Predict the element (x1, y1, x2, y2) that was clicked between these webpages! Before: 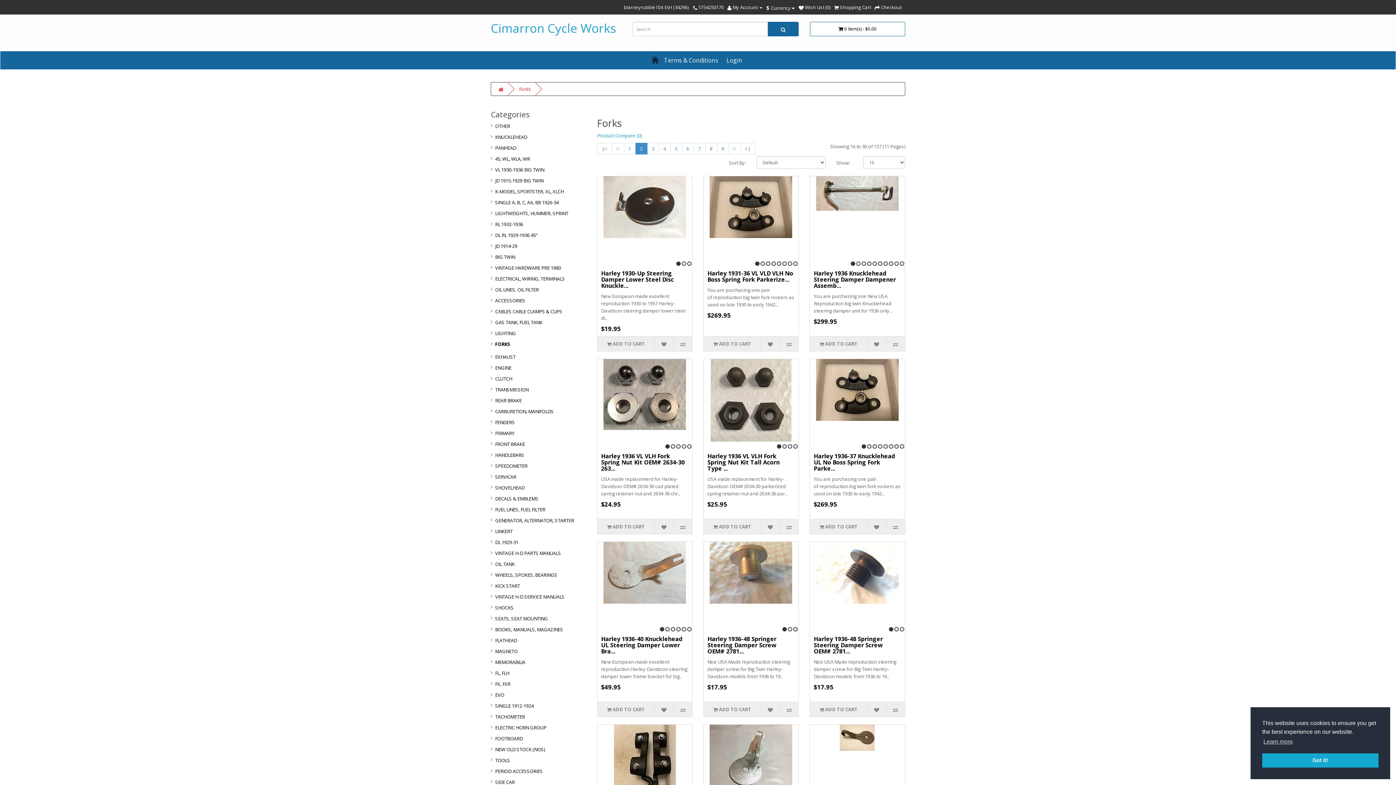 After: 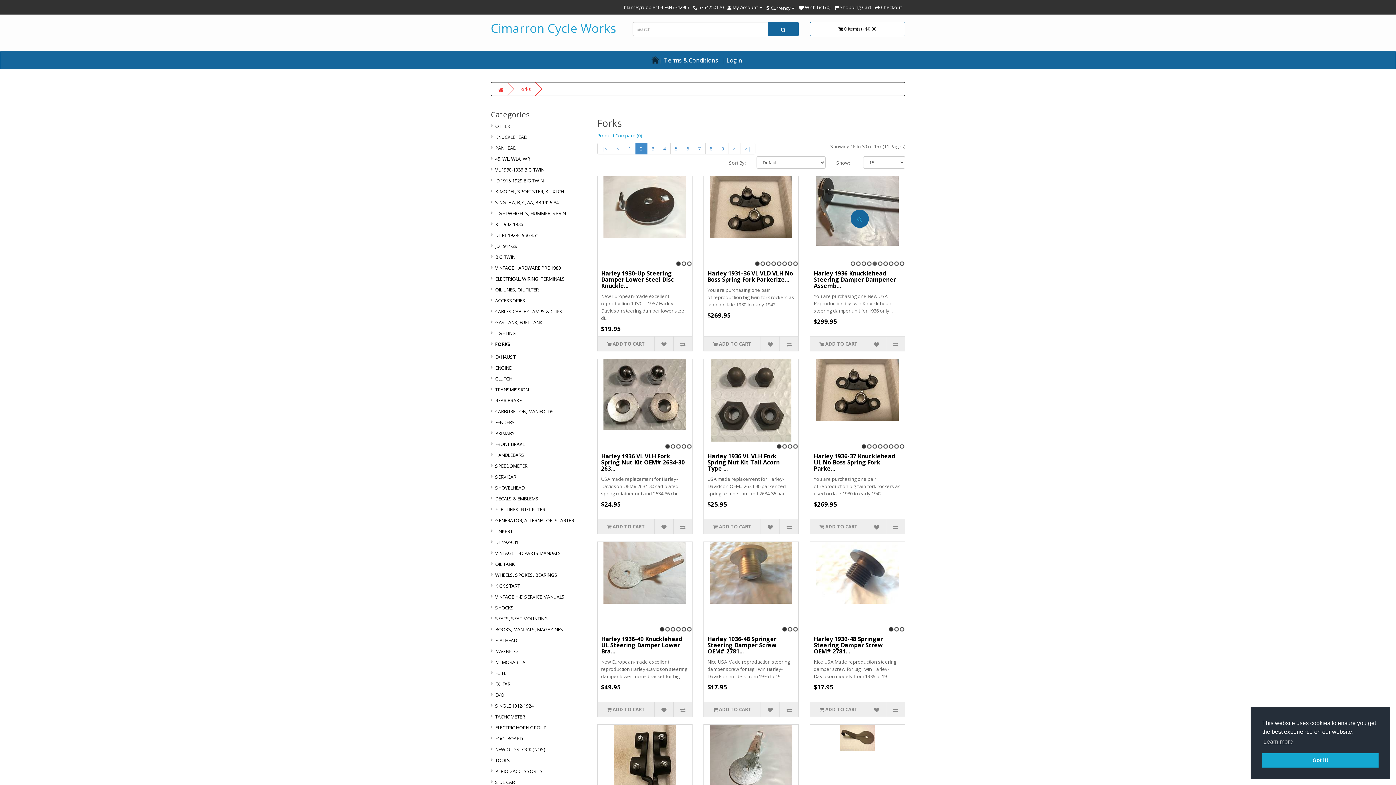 Action: bbox: (872, 261, 877, 266) label: 5